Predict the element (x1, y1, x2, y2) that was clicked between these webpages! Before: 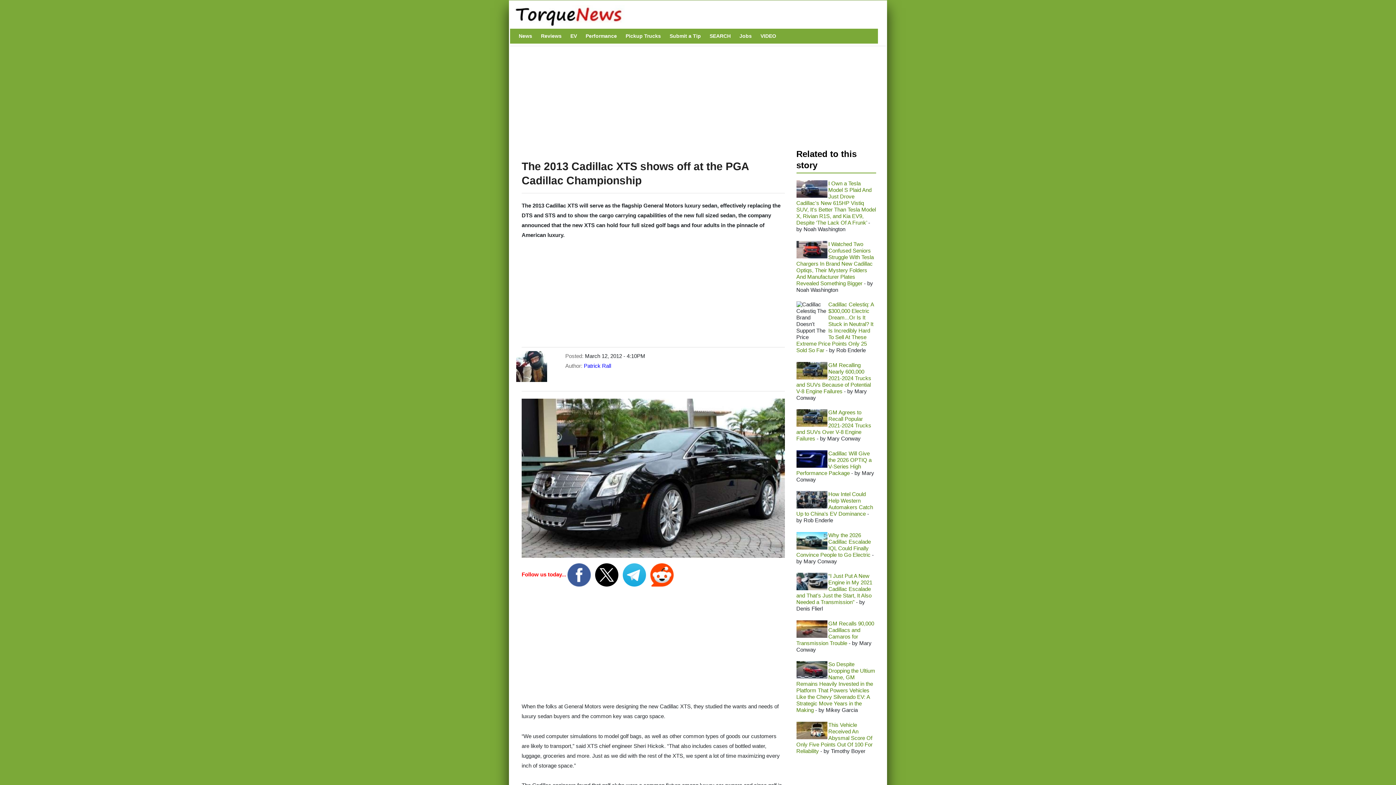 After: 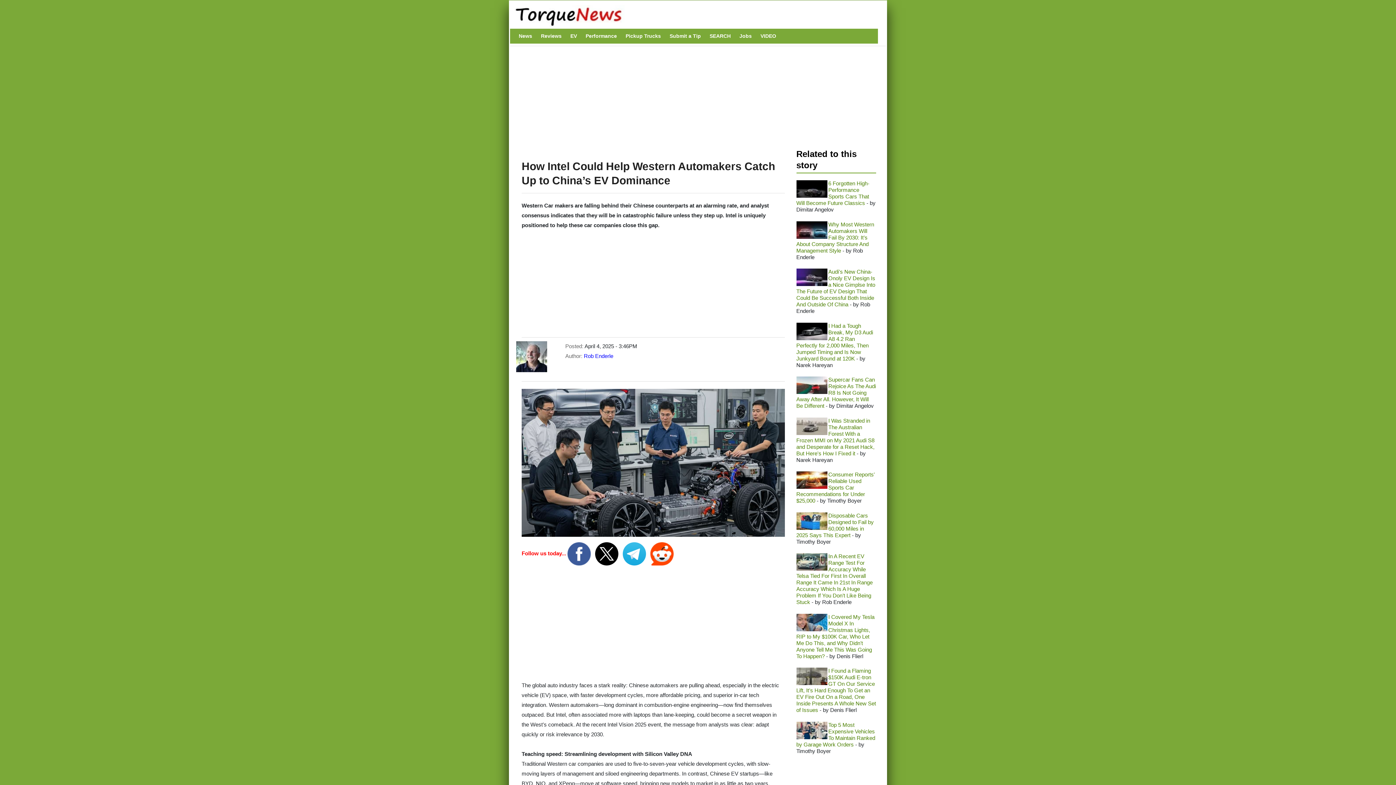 Action: label: How Intel Could Help Western Automakers Catch Up to China’s EV Dominance bbox: (796, 491, 873, 517)